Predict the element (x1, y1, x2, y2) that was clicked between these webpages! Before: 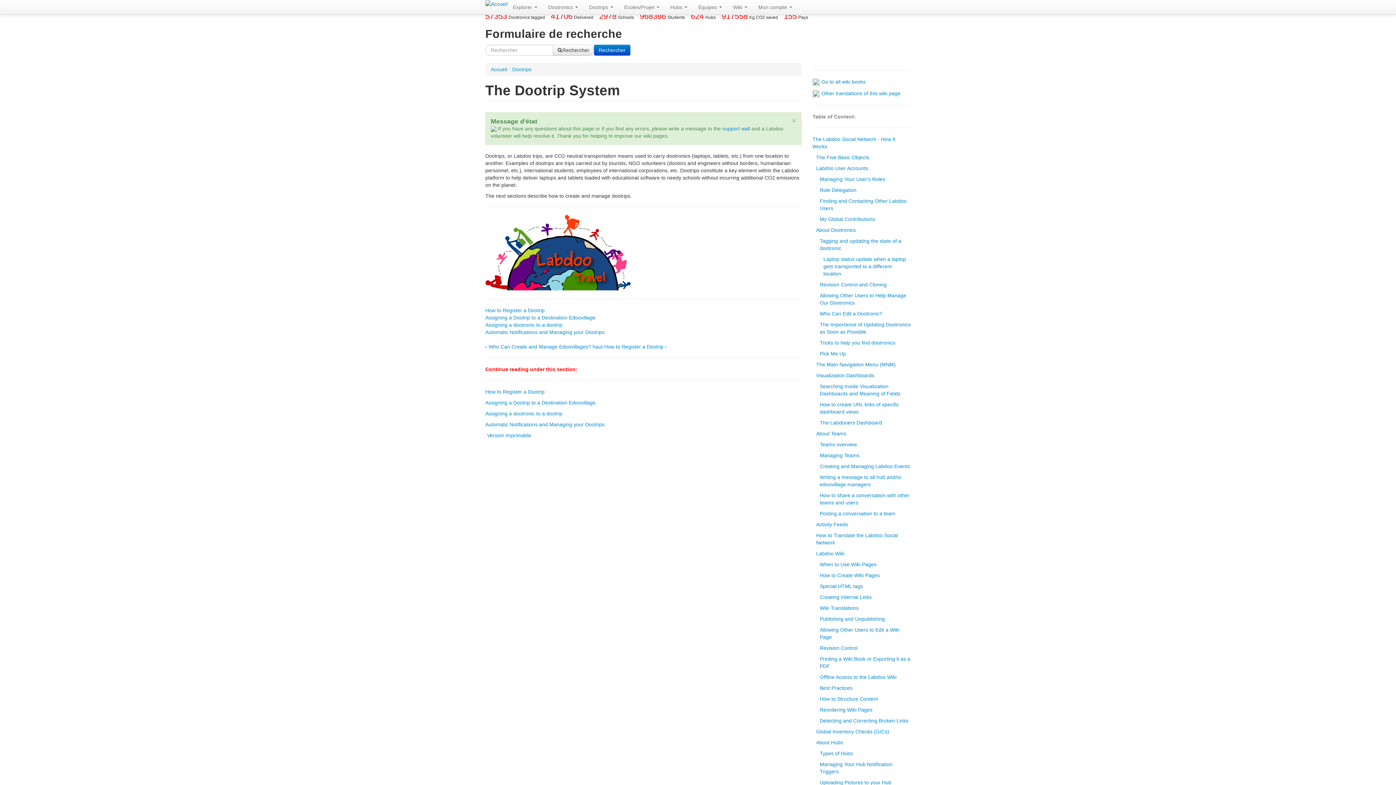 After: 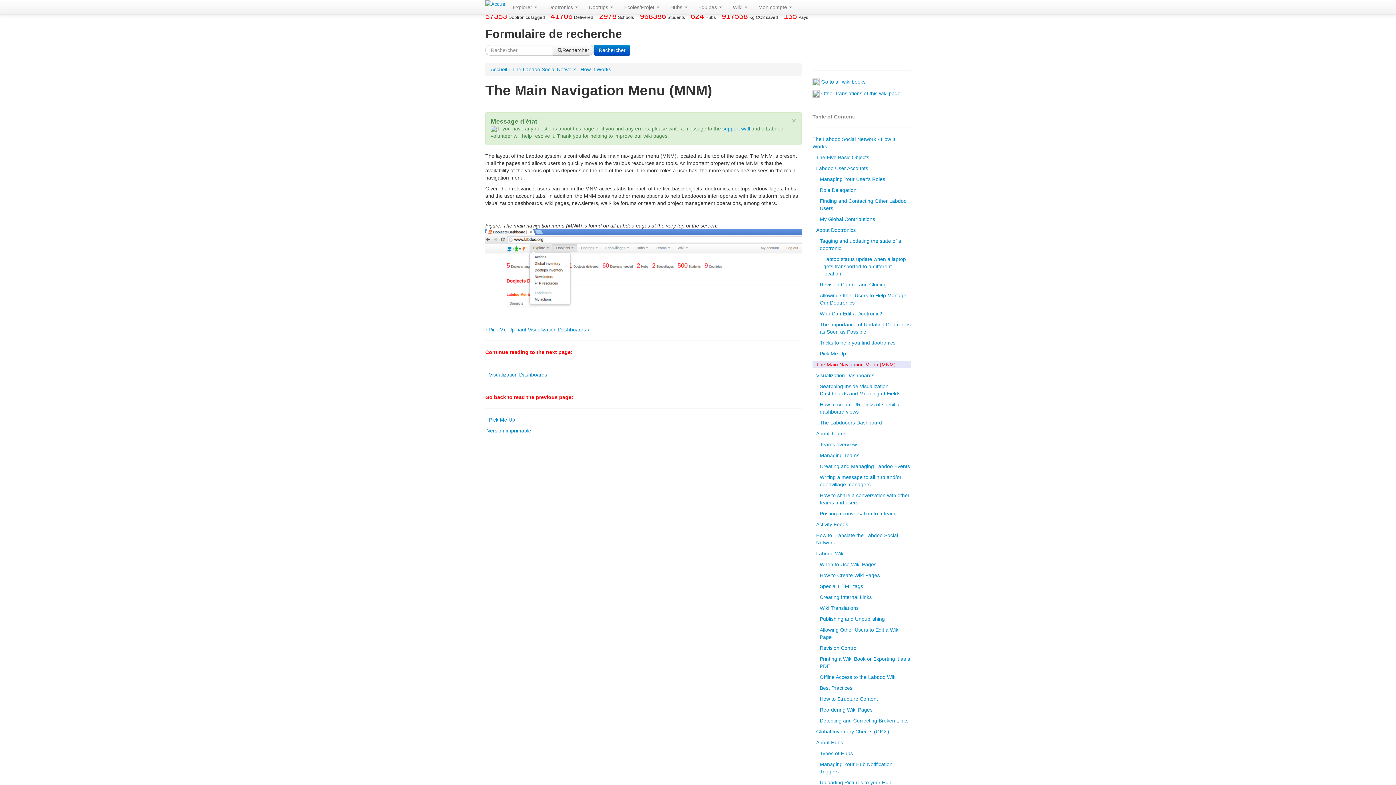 Action: label: The Main Navigation Menu (MNM) bbox: (812, 360, 910, 368)